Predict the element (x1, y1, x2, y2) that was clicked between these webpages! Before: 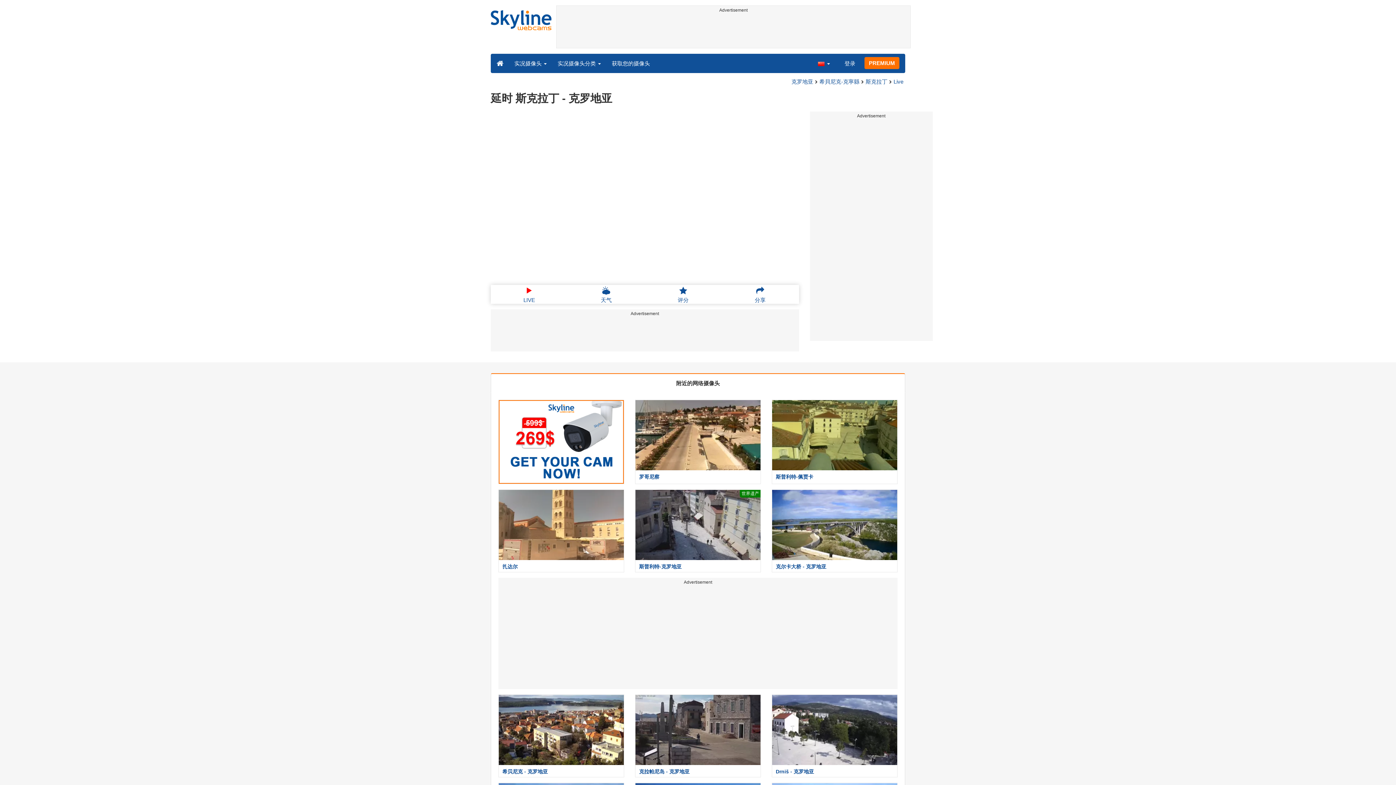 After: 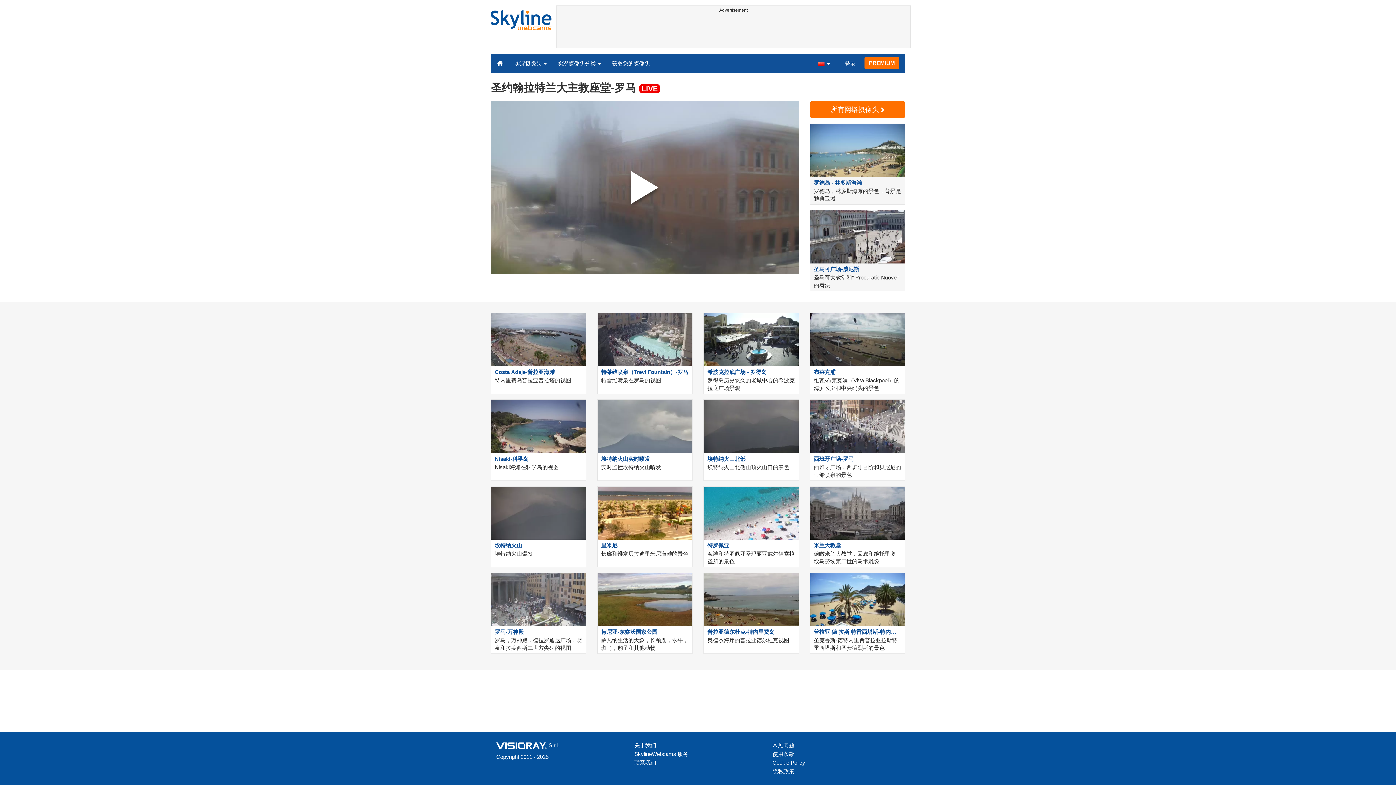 Action: bbox: (485, 10, 556, 43)